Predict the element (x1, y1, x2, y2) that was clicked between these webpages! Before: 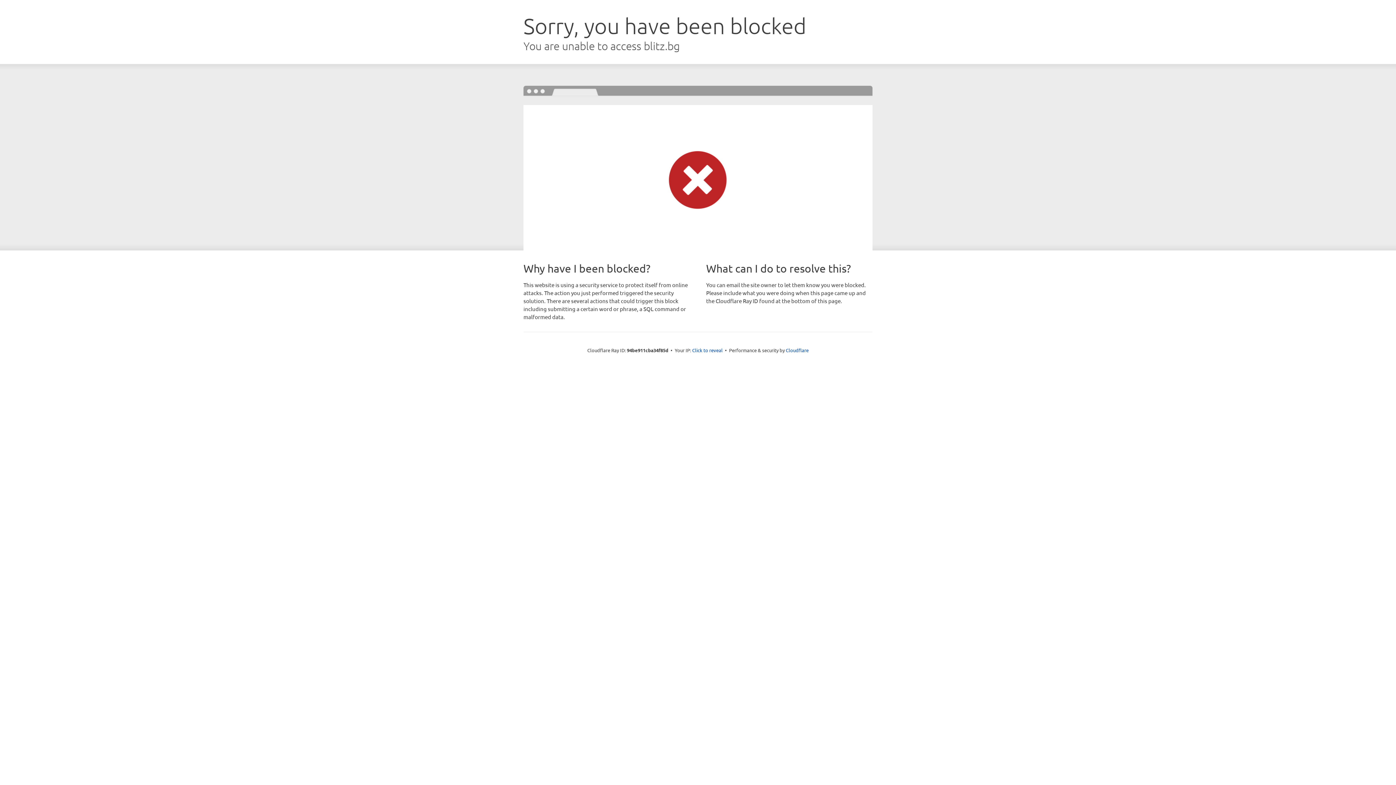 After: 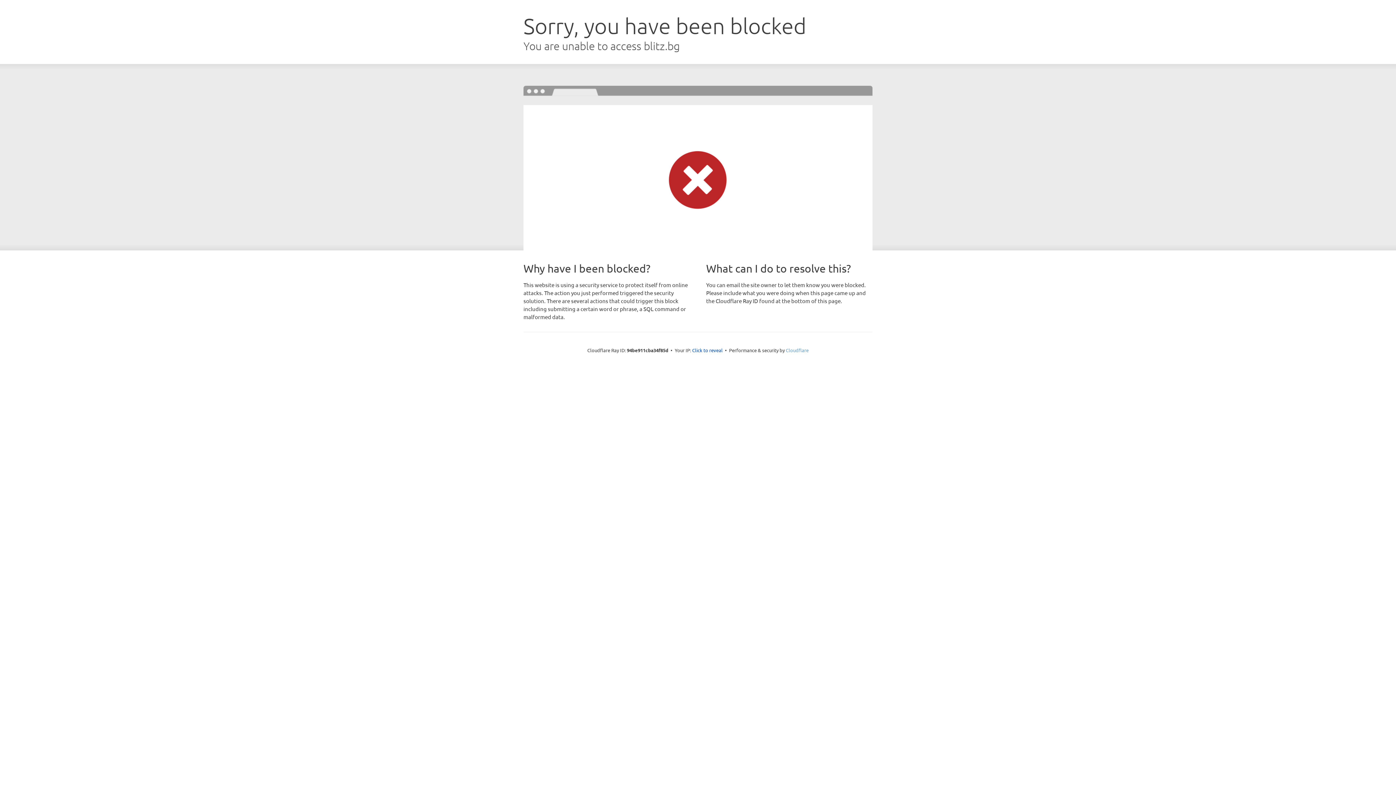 Action: bbox: (786, 347, 808, 353) label: Cloudflare